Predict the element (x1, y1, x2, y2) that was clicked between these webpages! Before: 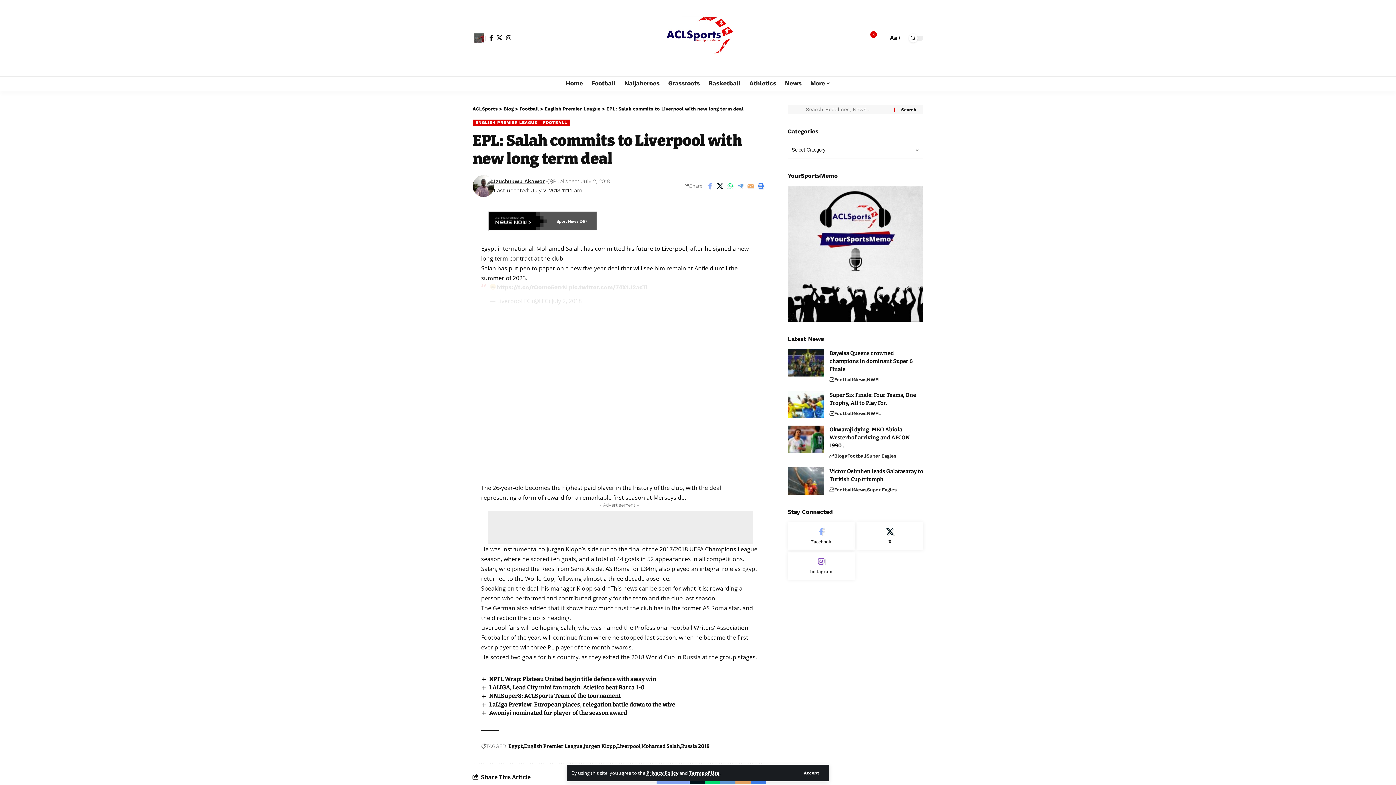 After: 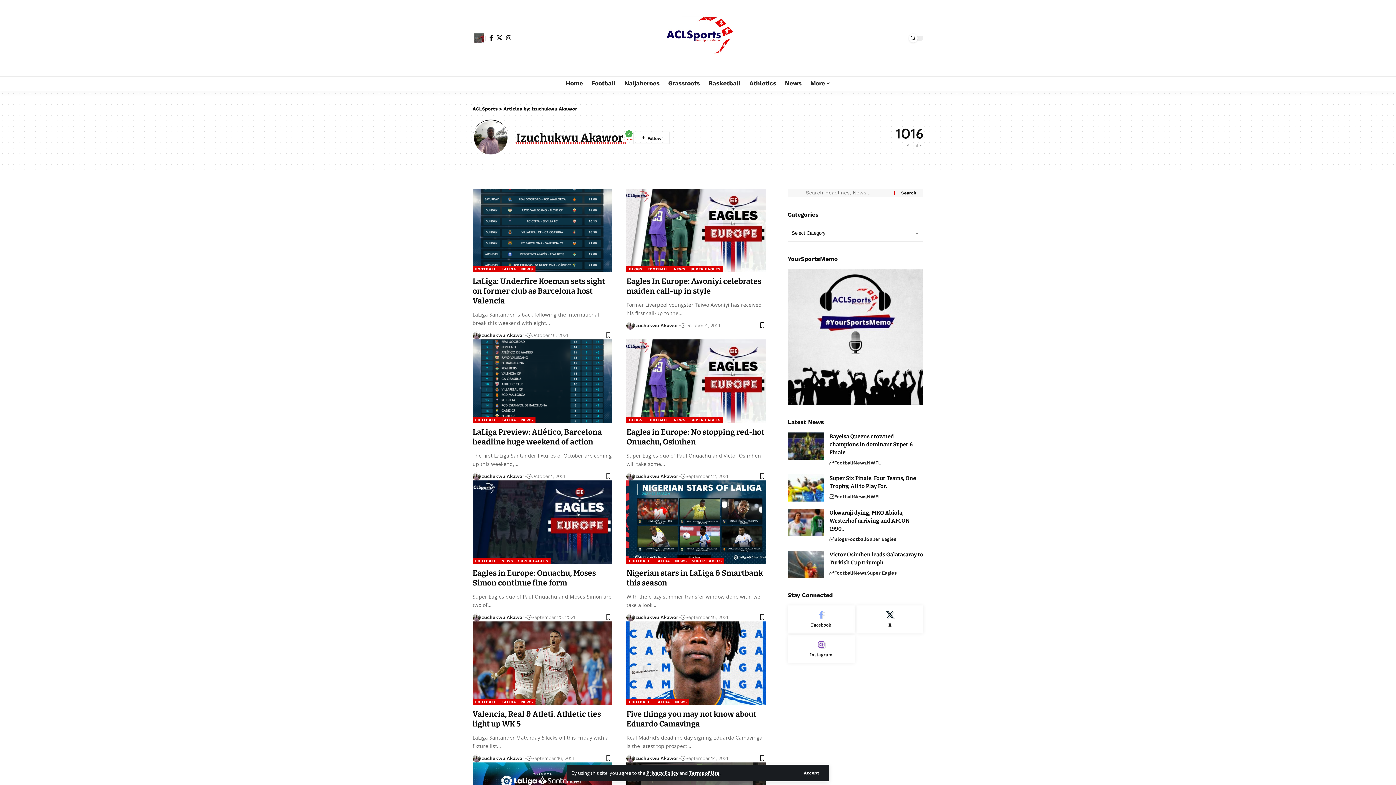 Action: label: Izuchukwu Akawor bbox: (493, 177, 544, 186)